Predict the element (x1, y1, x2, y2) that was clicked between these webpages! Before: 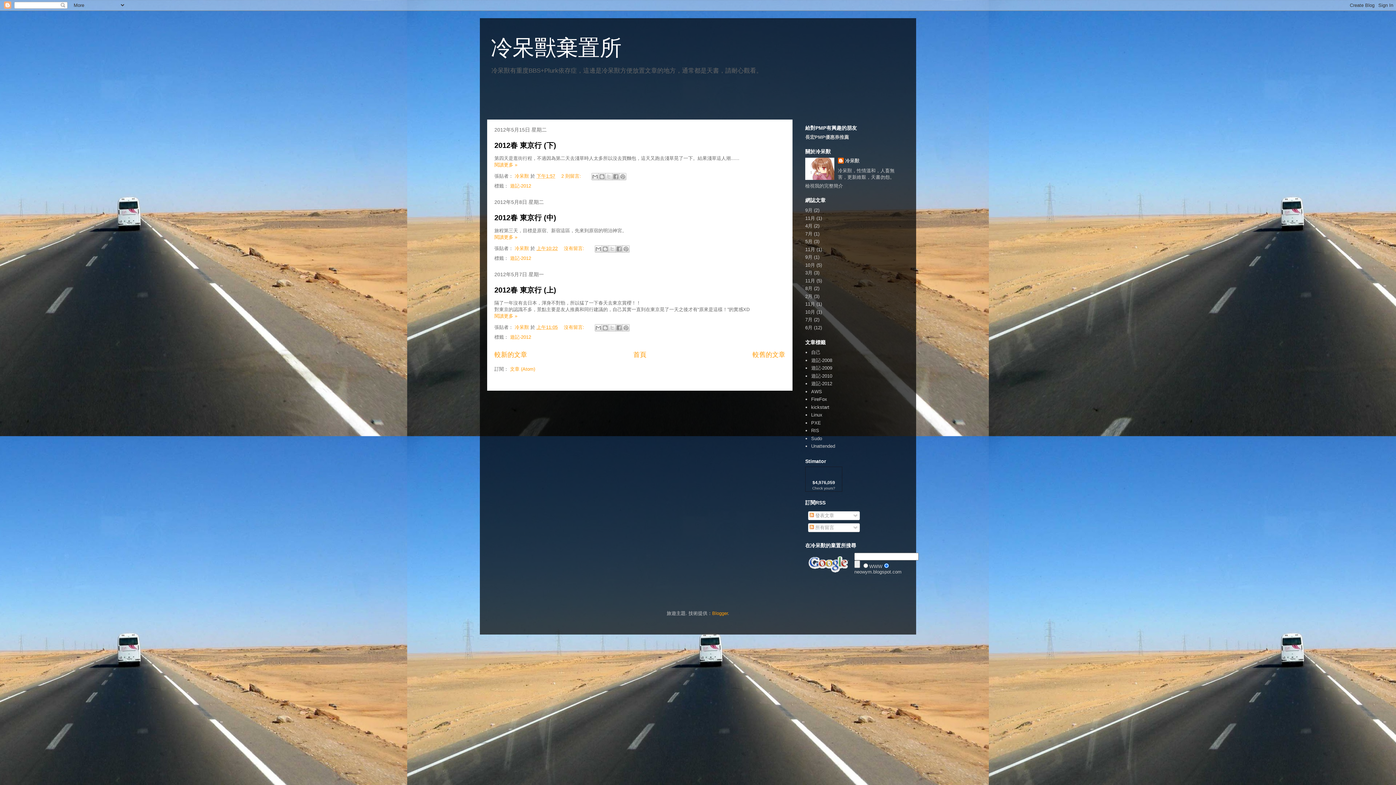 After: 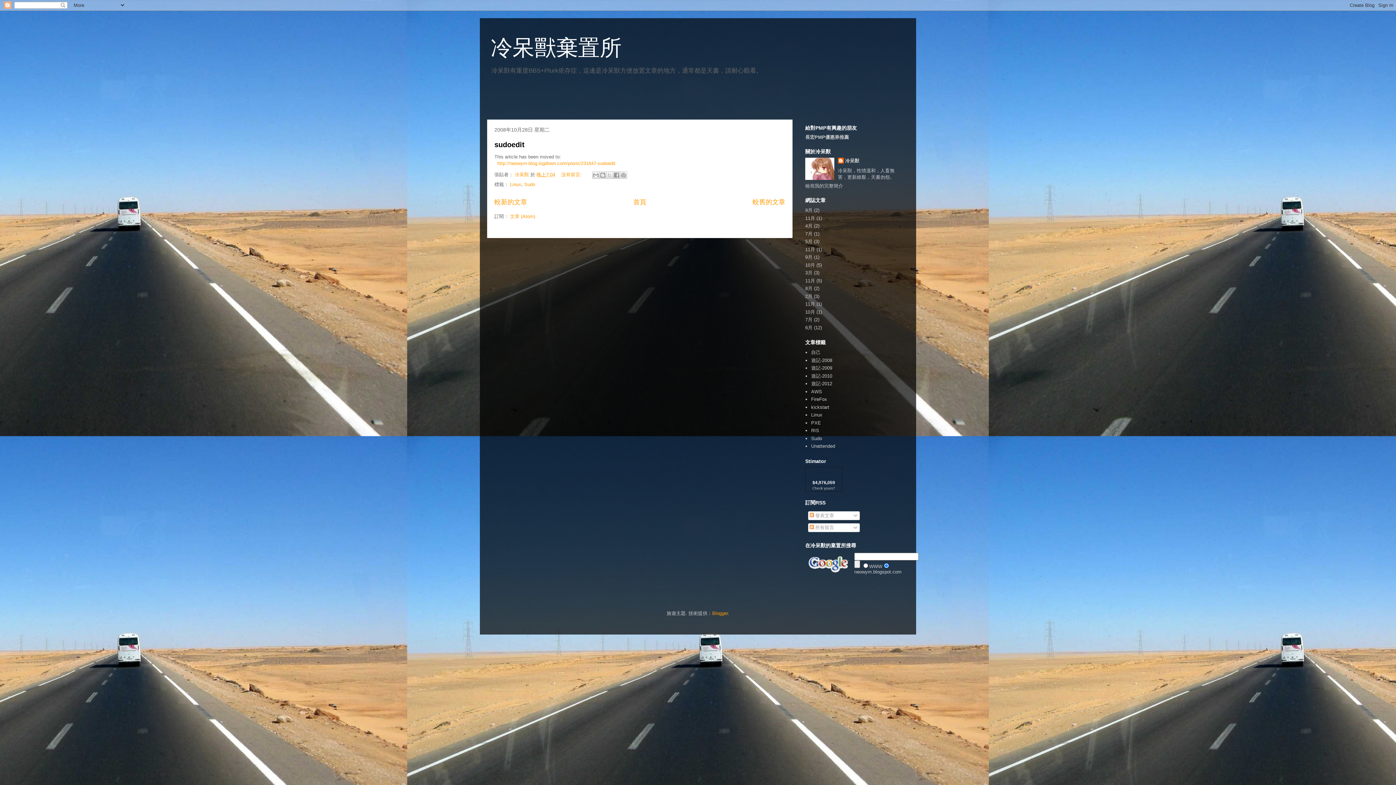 Action: bbox: (805, 309, 815, 314) label: 10月